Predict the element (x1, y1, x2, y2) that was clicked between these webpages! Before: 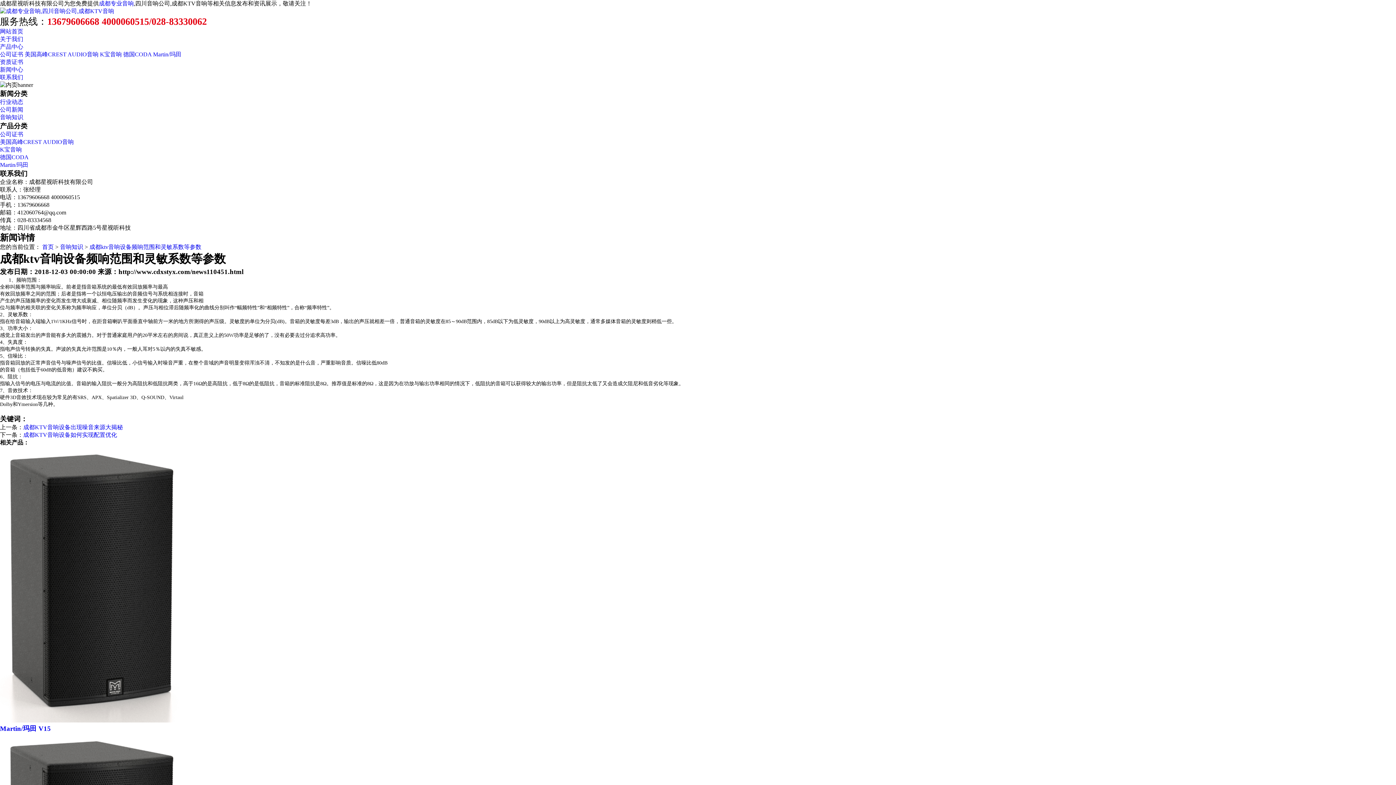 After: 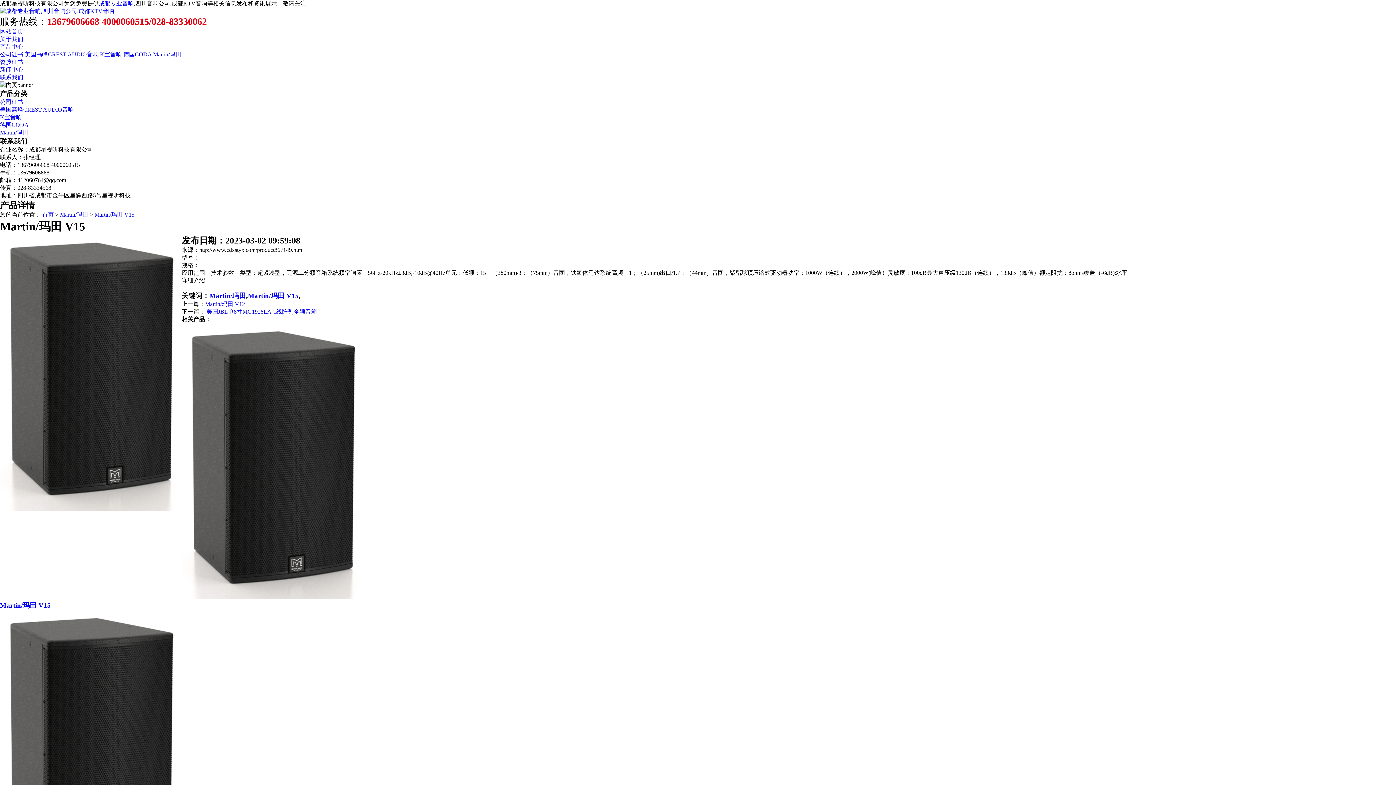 Action: bbox: (0, 717, 181, 724)